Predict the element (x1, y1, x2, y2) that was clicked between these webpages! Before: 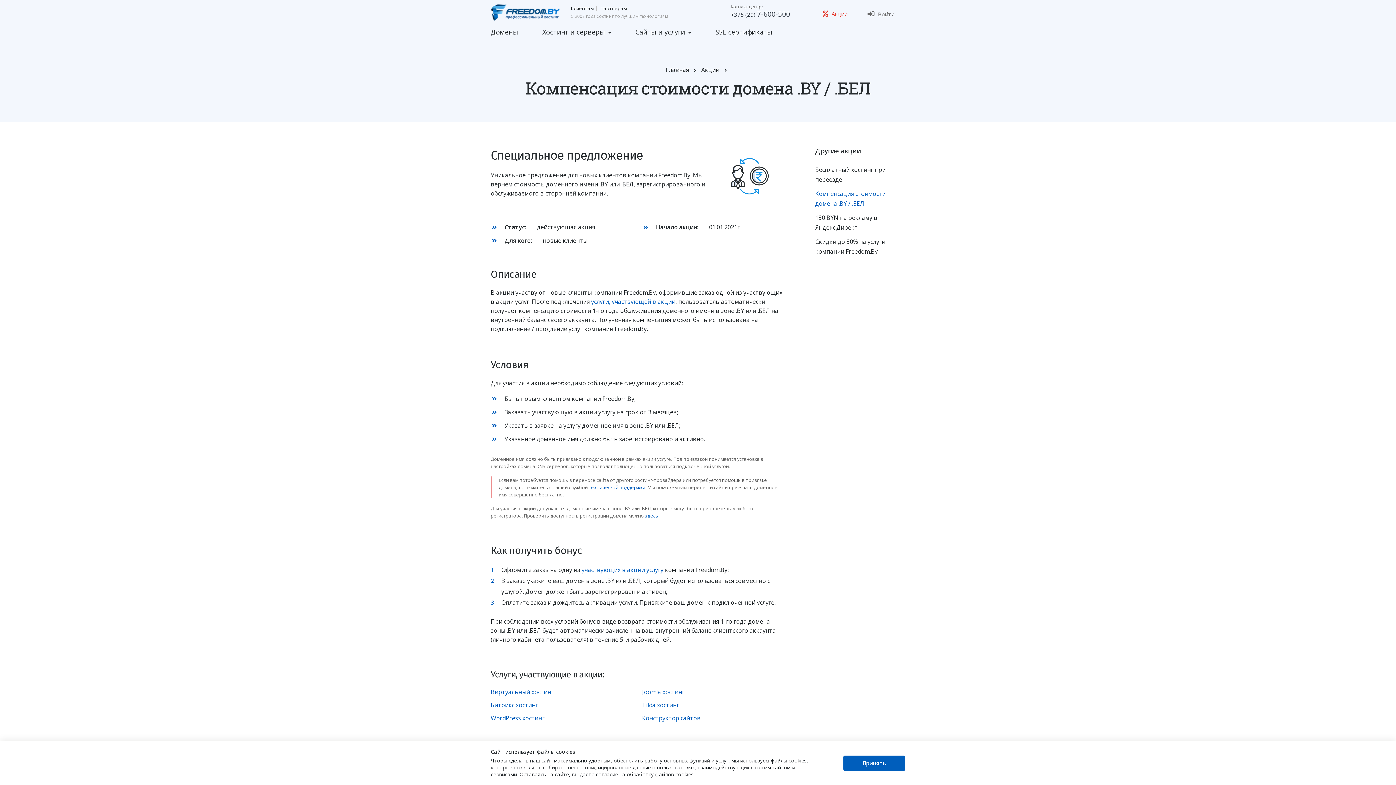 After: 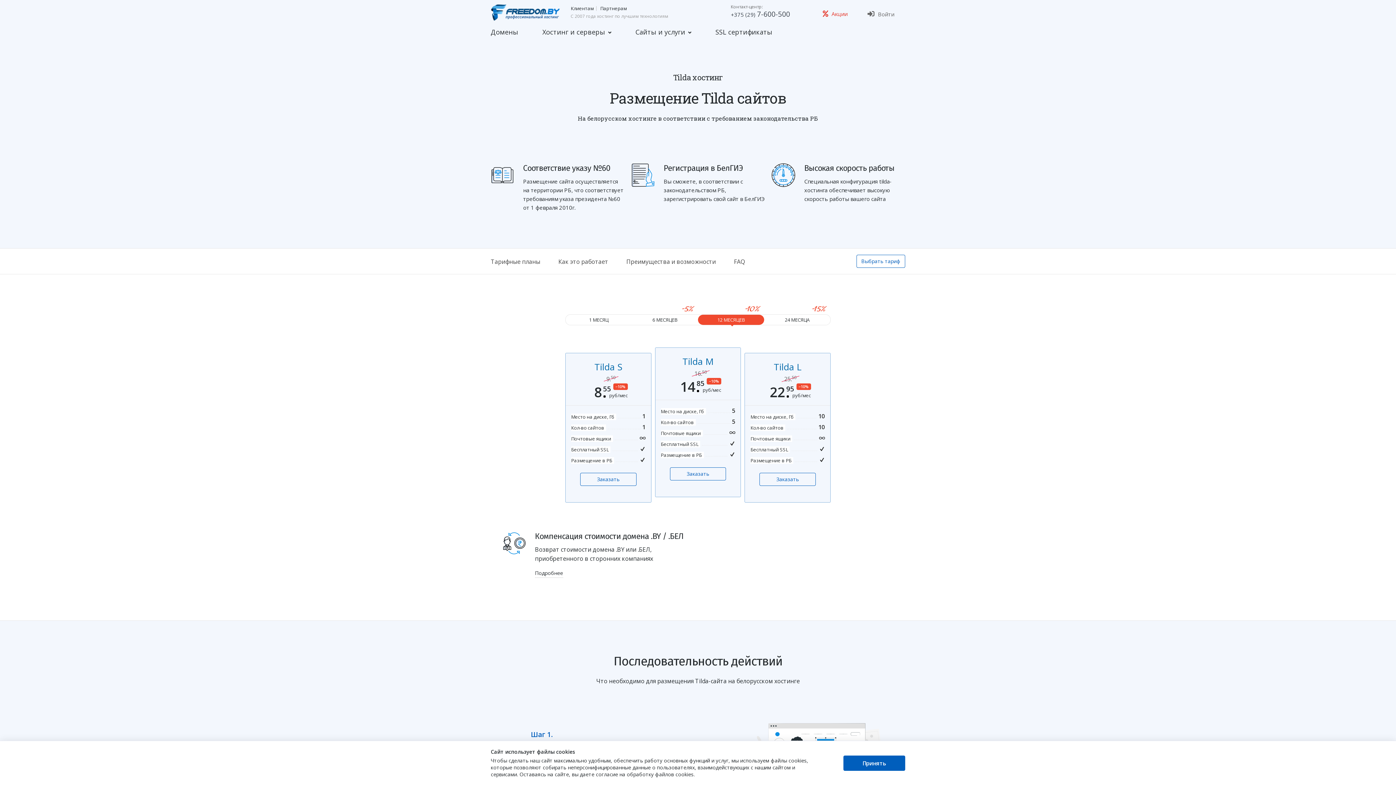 Action: label: Tilda хостинг bbox: (642, 701, 679, 709)